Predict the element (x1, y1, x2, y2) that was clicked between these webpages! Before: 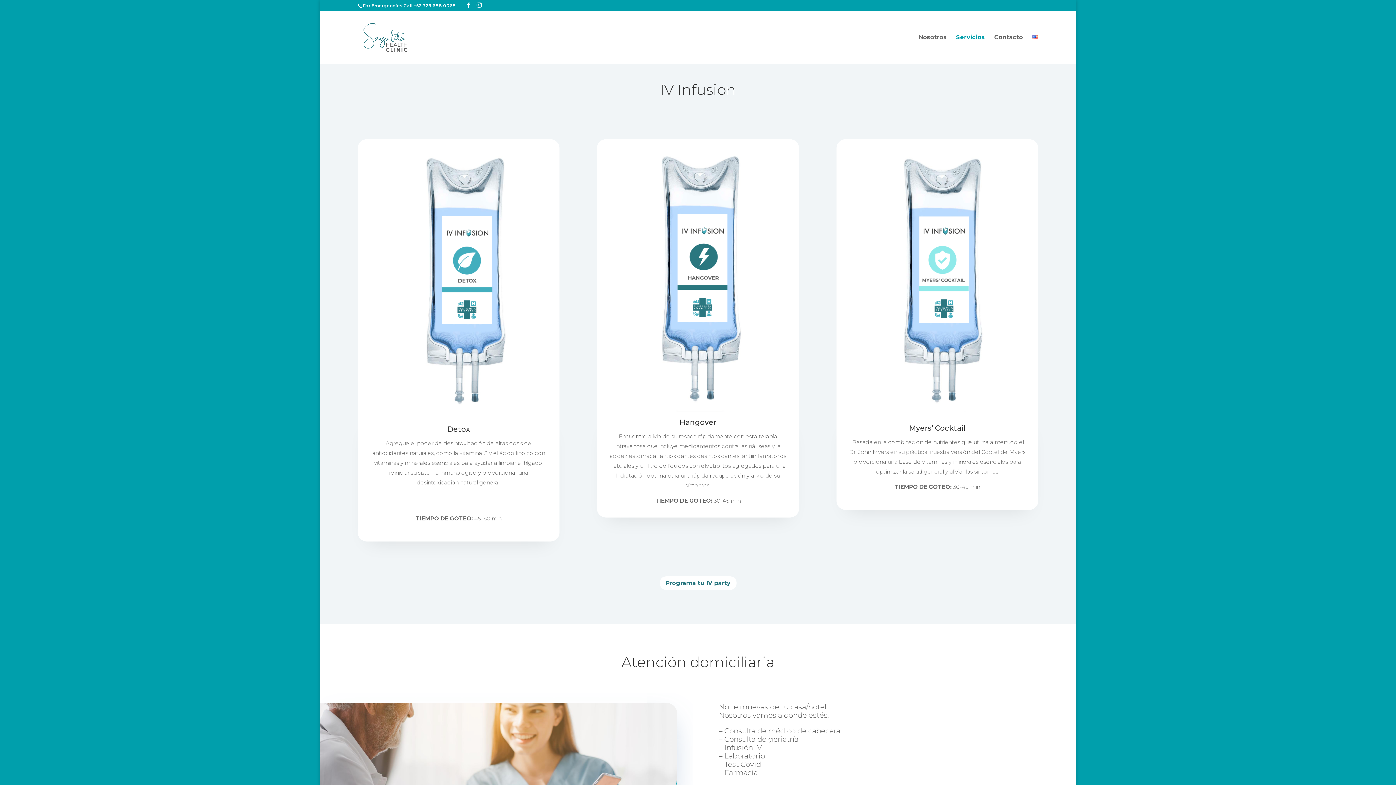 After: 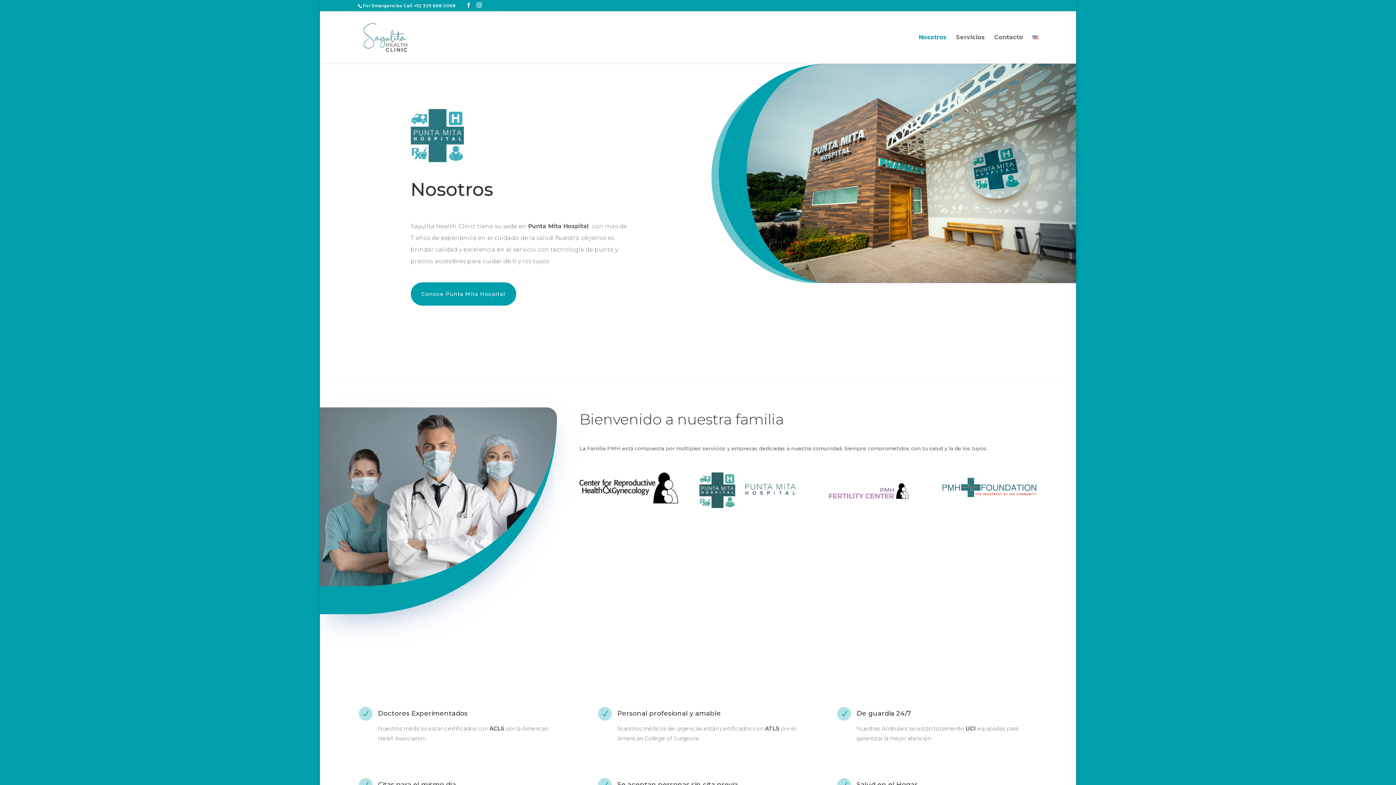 Action: label: Nosotros bbox: (918, 34, 946, 63)